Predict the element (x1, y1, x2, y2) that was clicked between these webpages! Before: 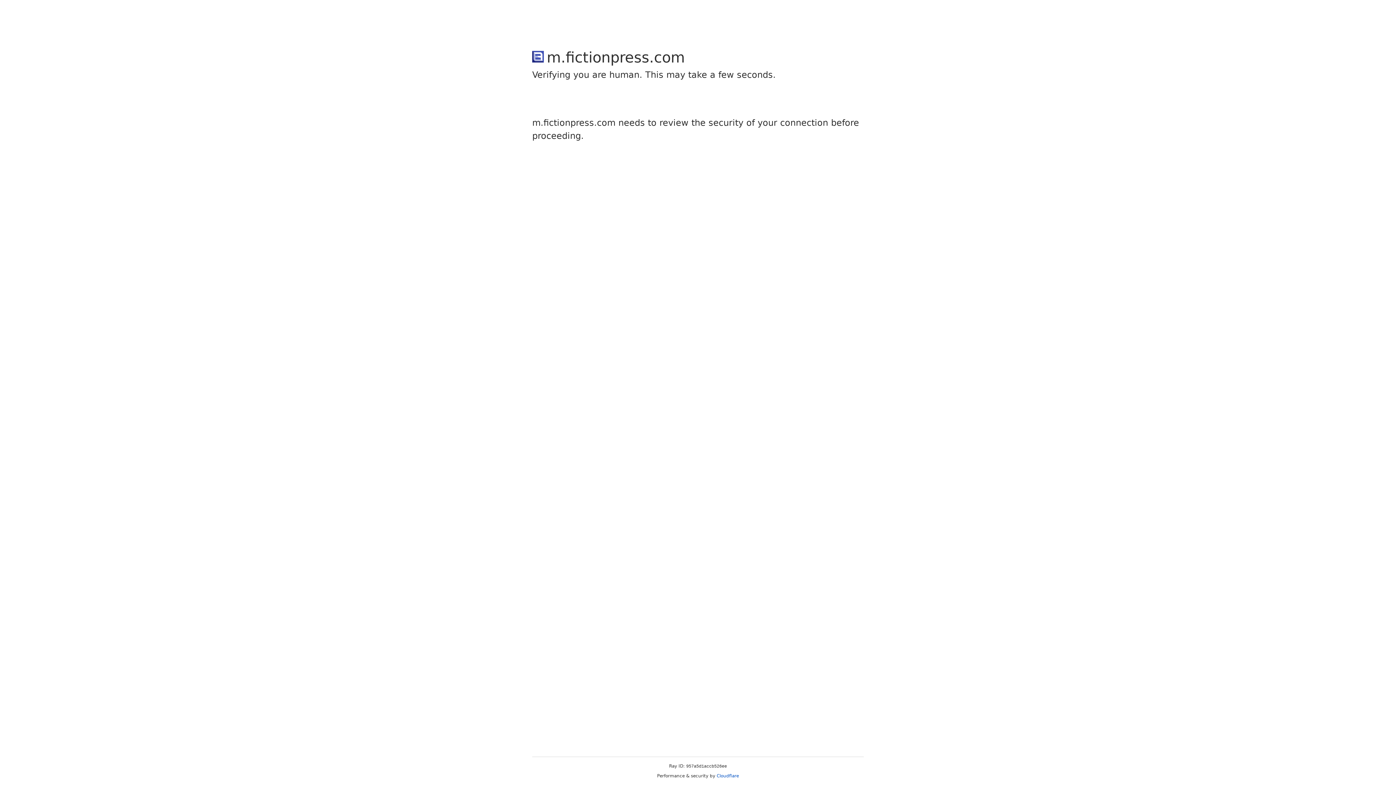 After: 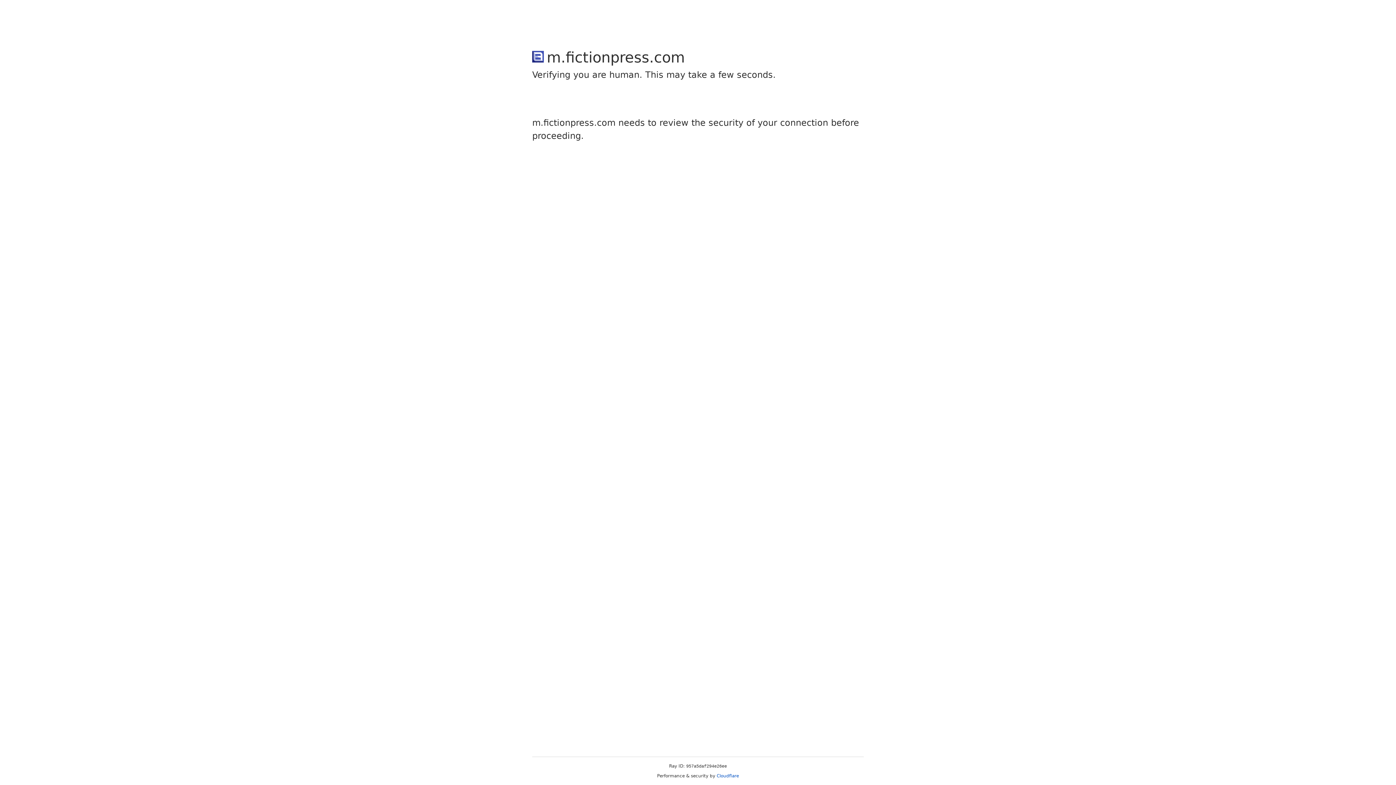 Action: bbox: (716, 773, 739, 778) label: Cloudflare